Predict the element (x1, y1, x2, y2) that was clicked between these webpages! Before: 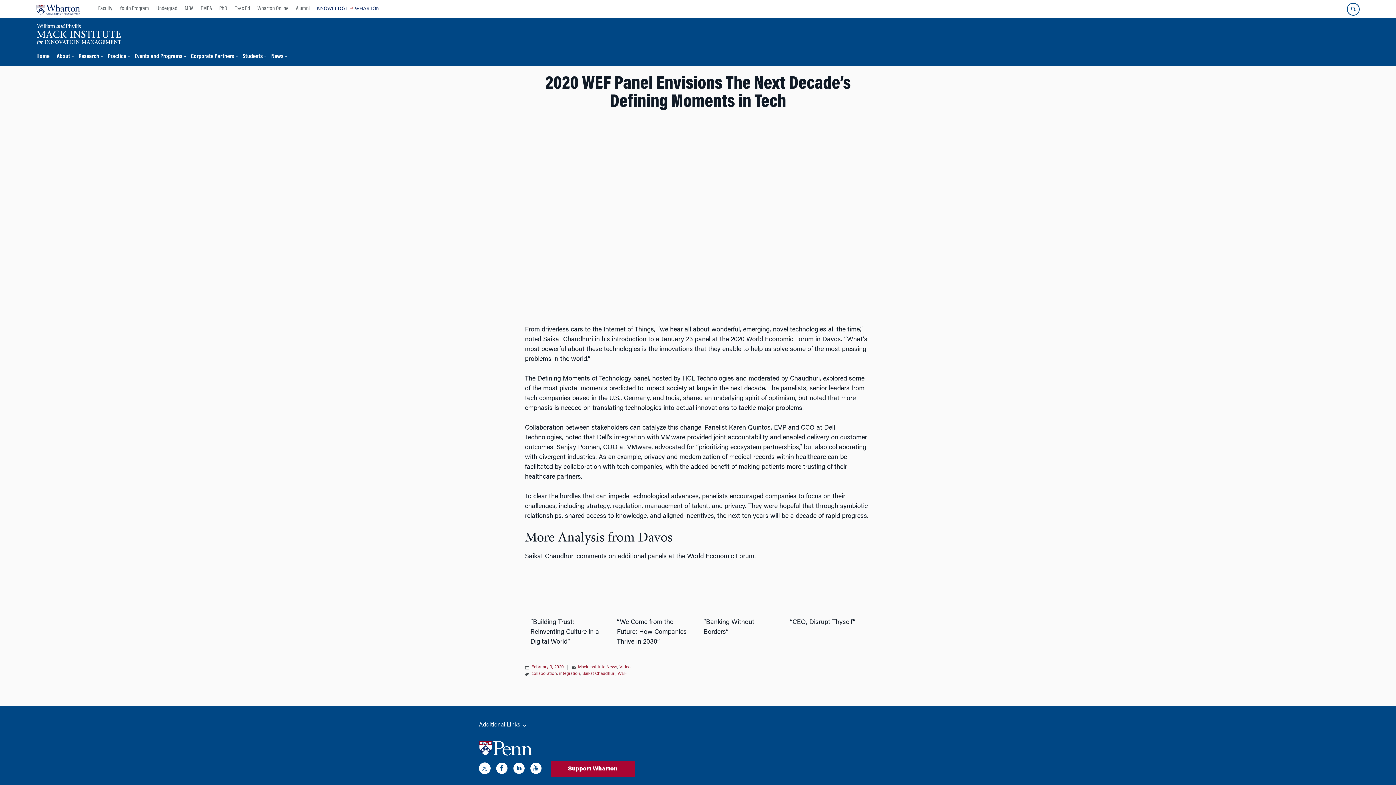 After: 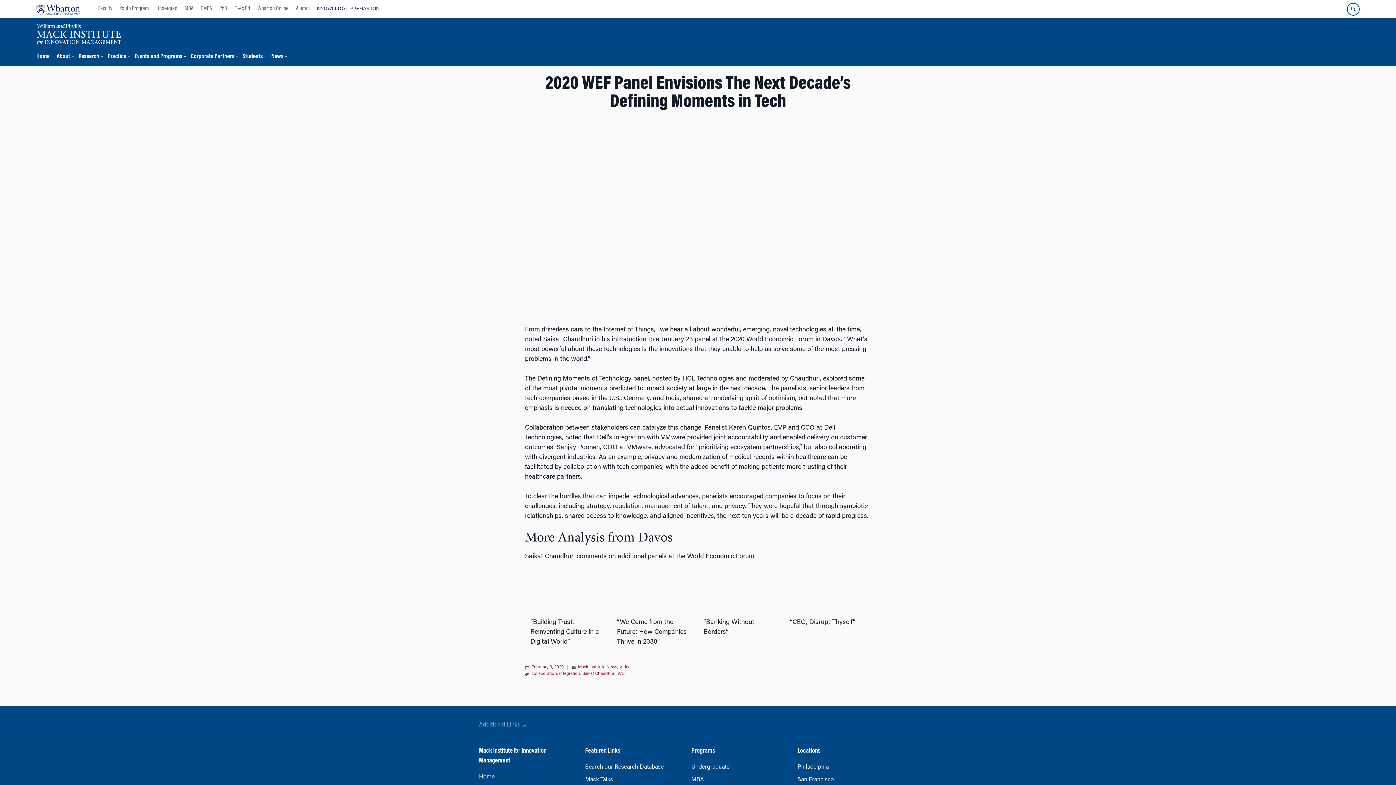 Action: bbox: (479, 720, 917, 729) label: Additional Links 